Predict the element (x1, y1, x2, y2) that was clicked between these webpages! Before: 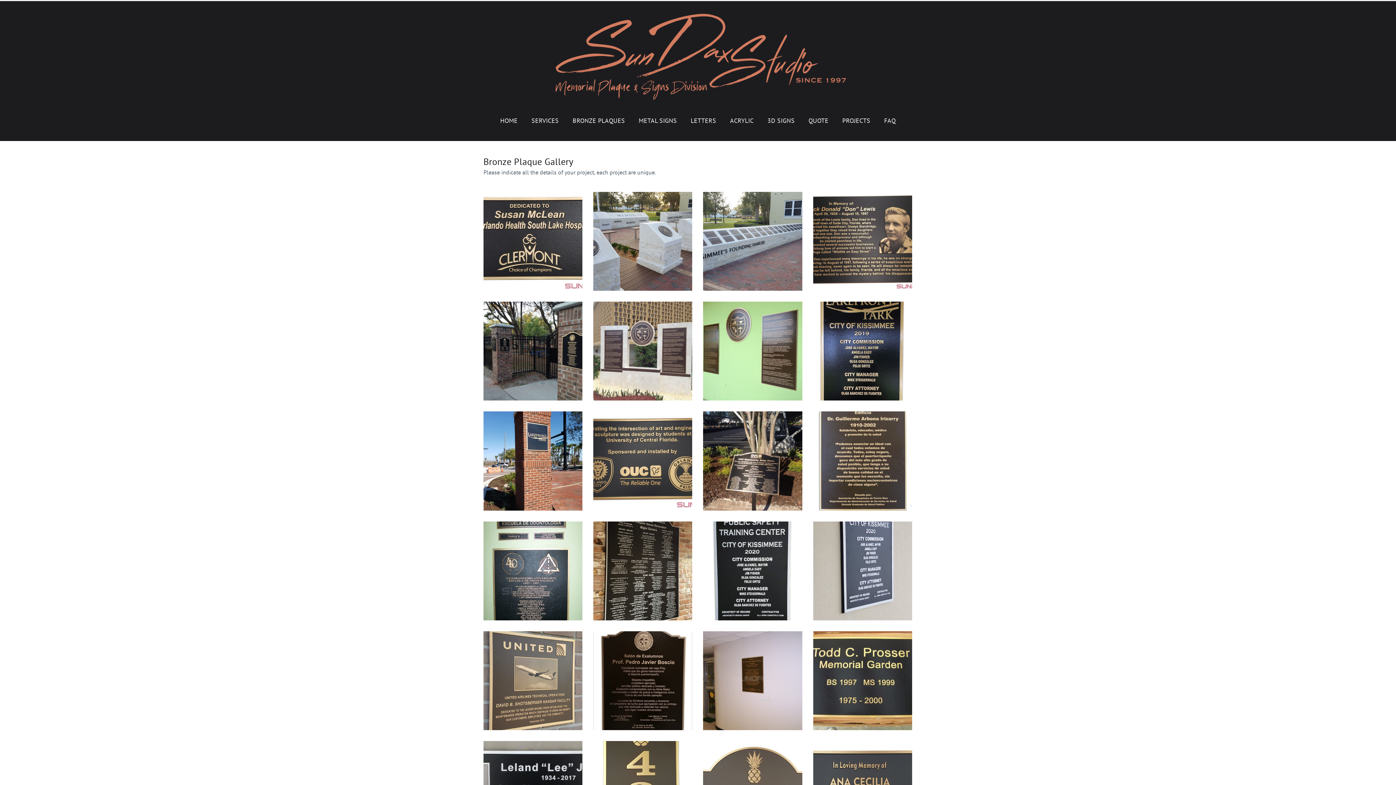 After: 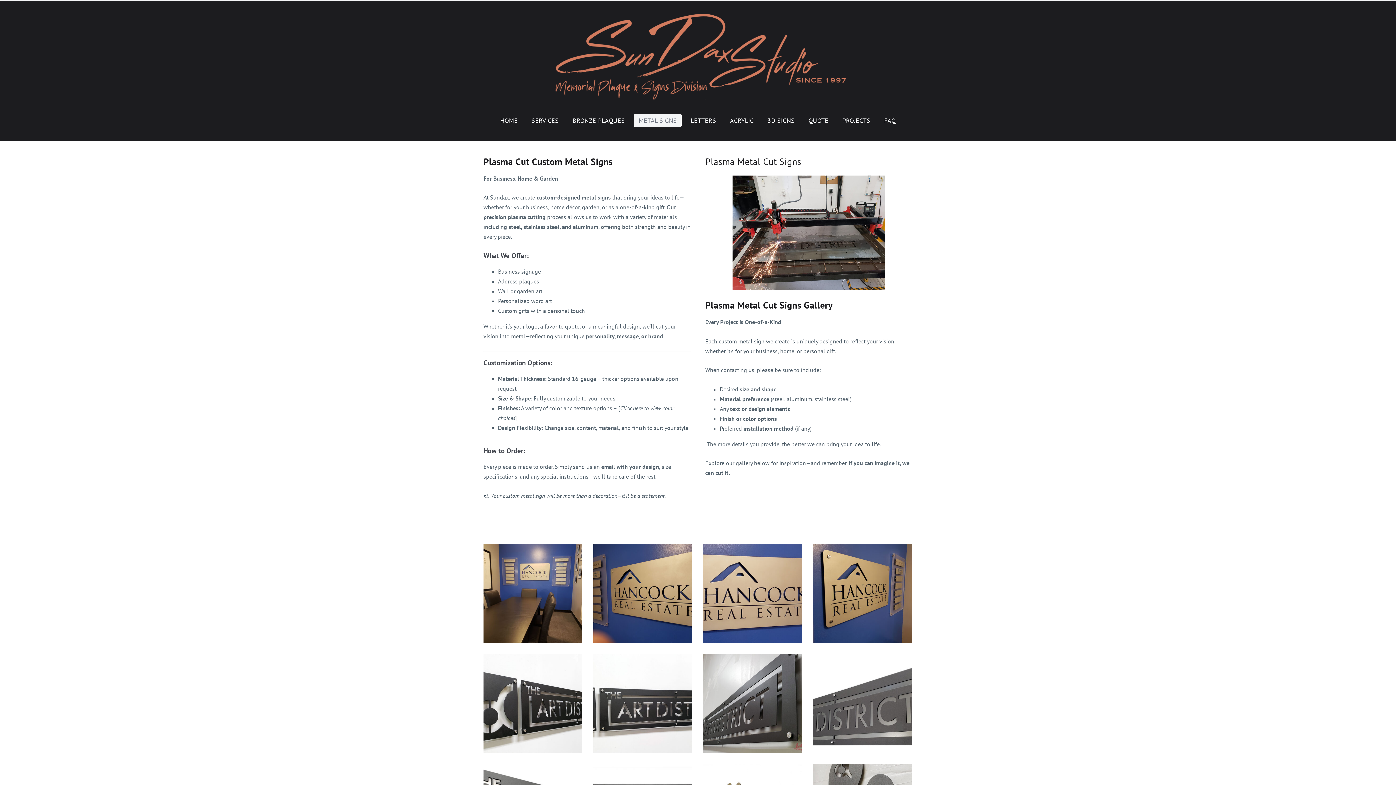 Action: bbox: (634, 114, 681, 126) label: METAL SIGNS